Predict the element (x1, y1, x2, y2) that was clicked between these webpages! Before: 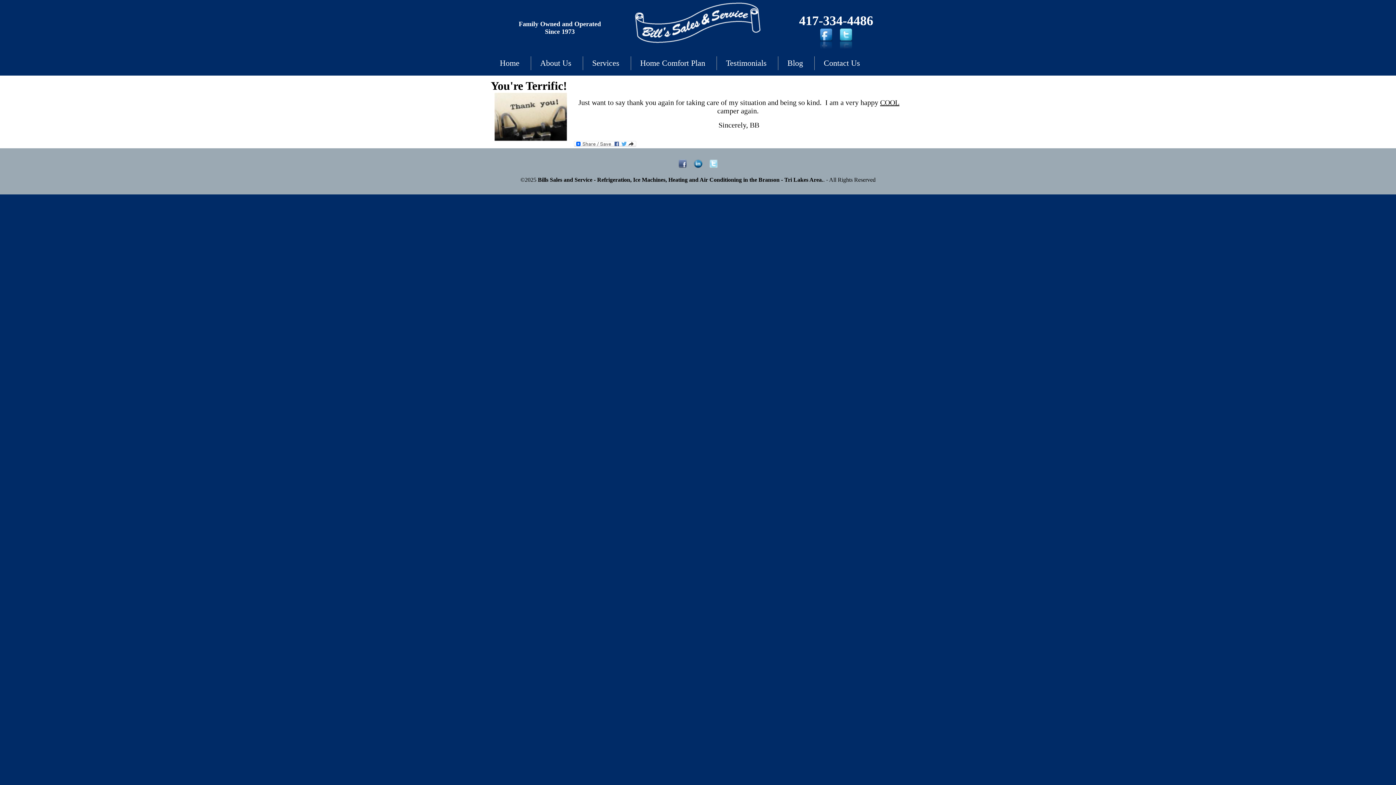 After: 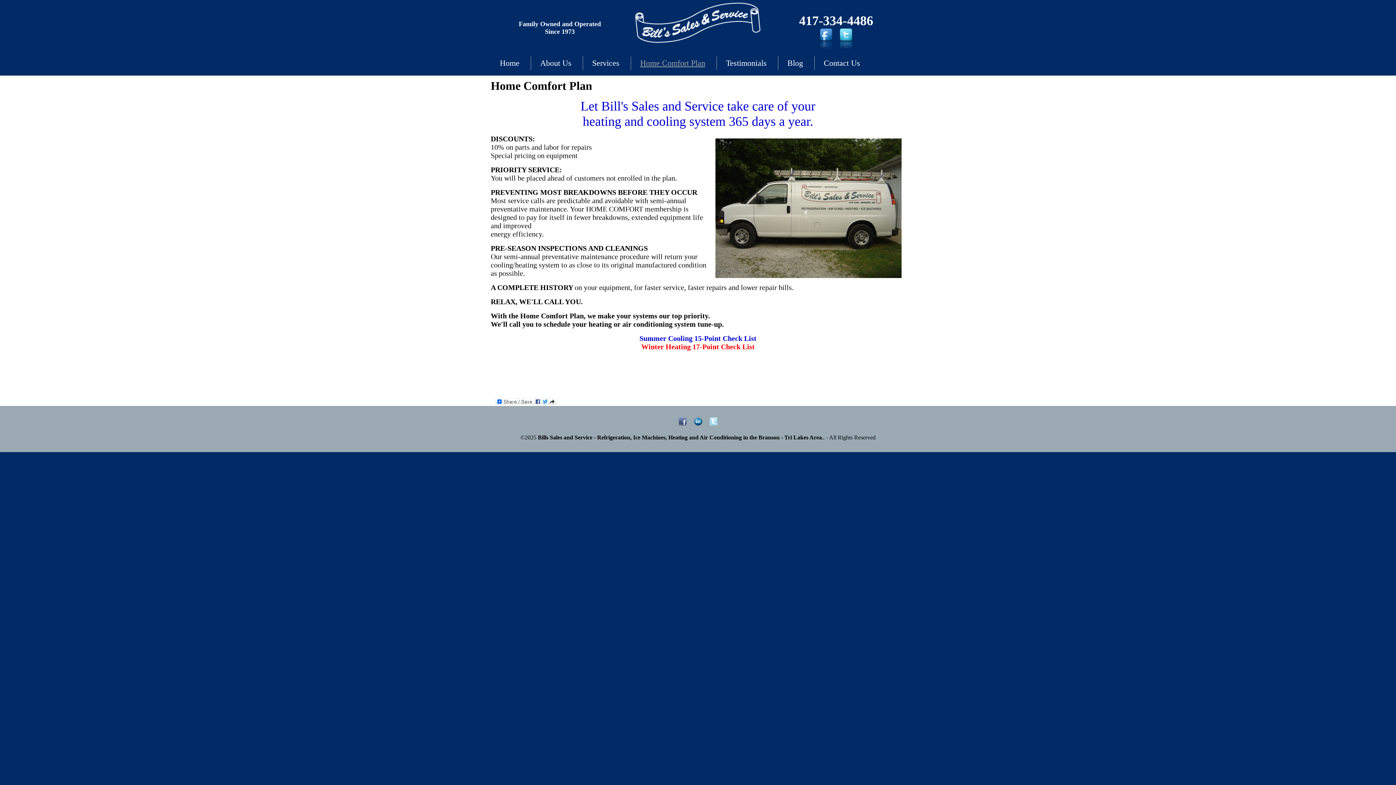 Action: label: Home Comfort Plan bbox: (631, 56, 714, 74)